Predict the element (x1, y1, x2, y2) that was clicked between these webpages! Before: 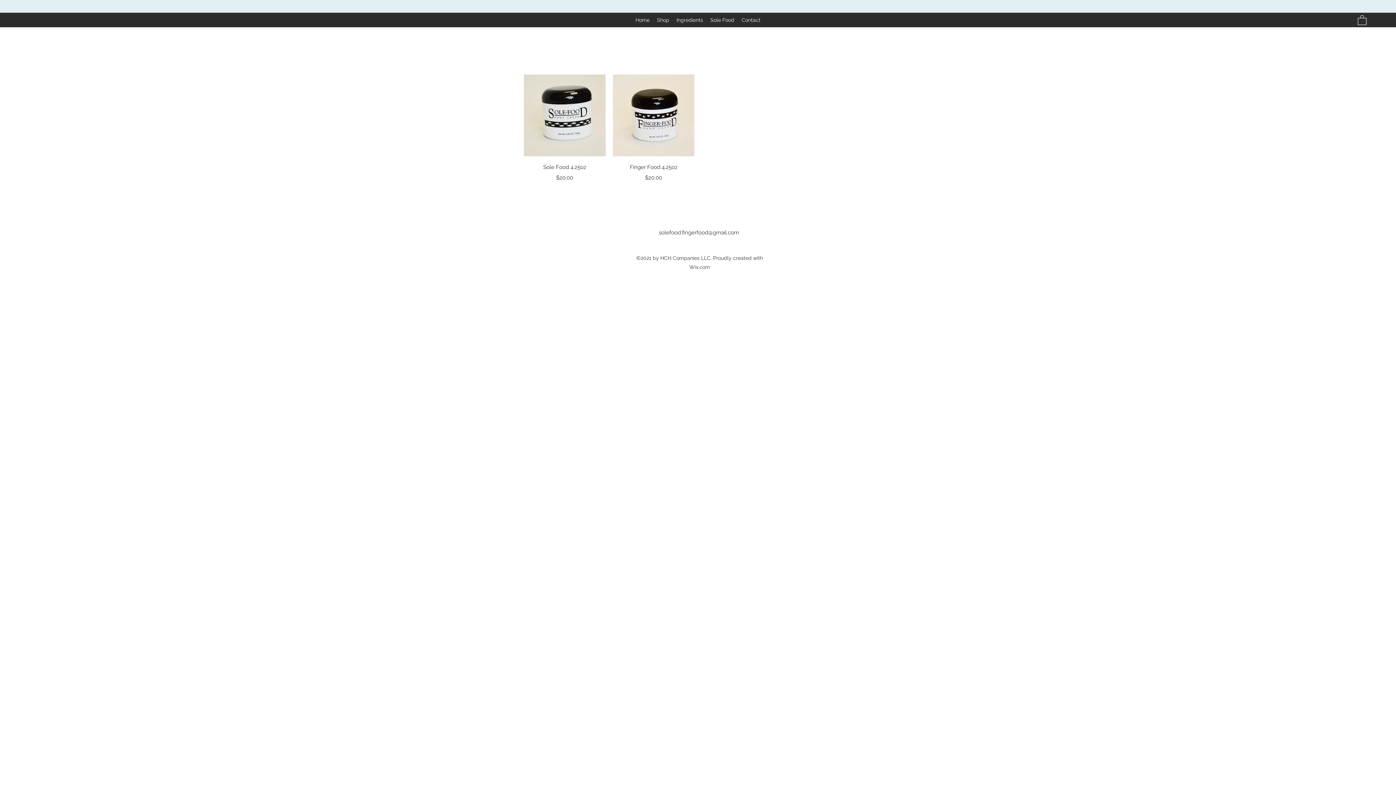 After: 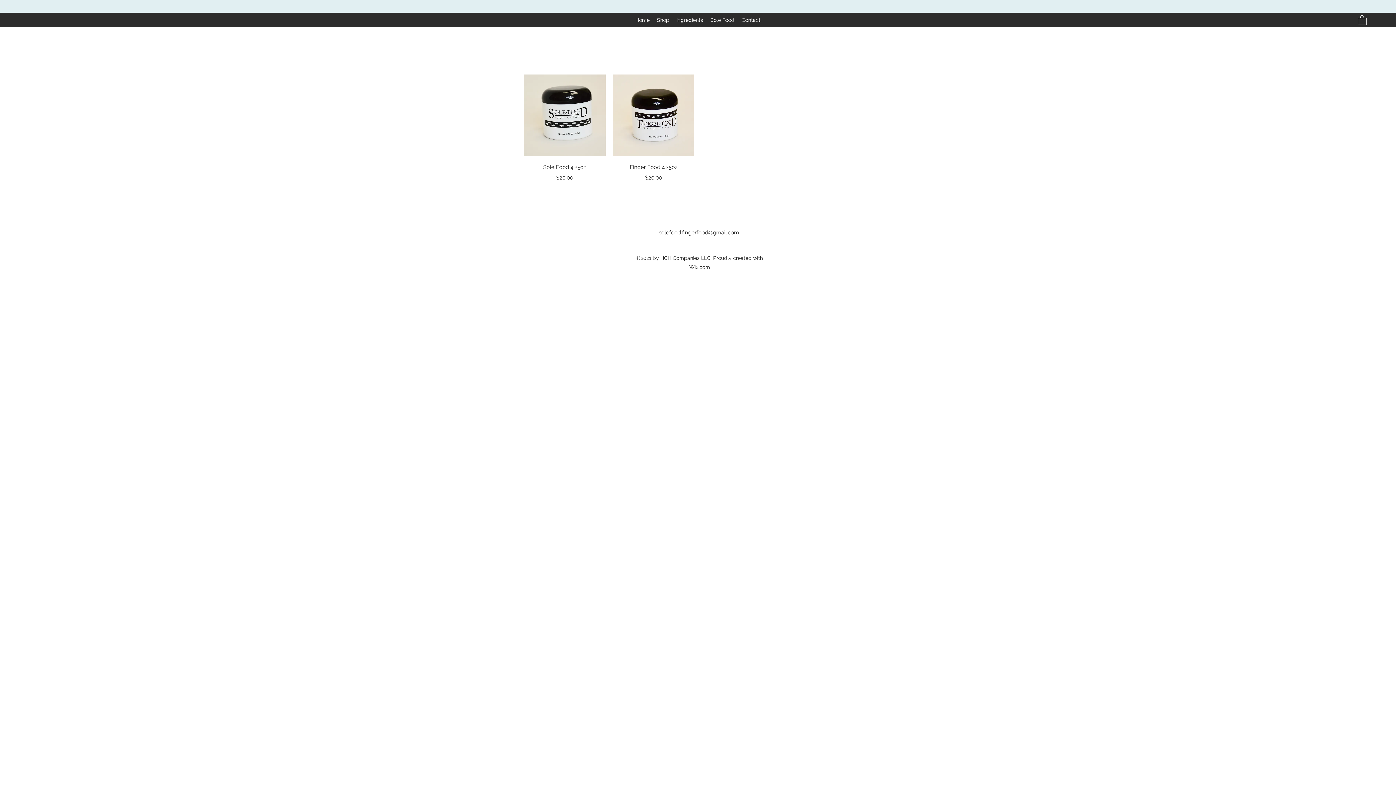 Action: label: Shop bbox: (653, 14, 673, 25)